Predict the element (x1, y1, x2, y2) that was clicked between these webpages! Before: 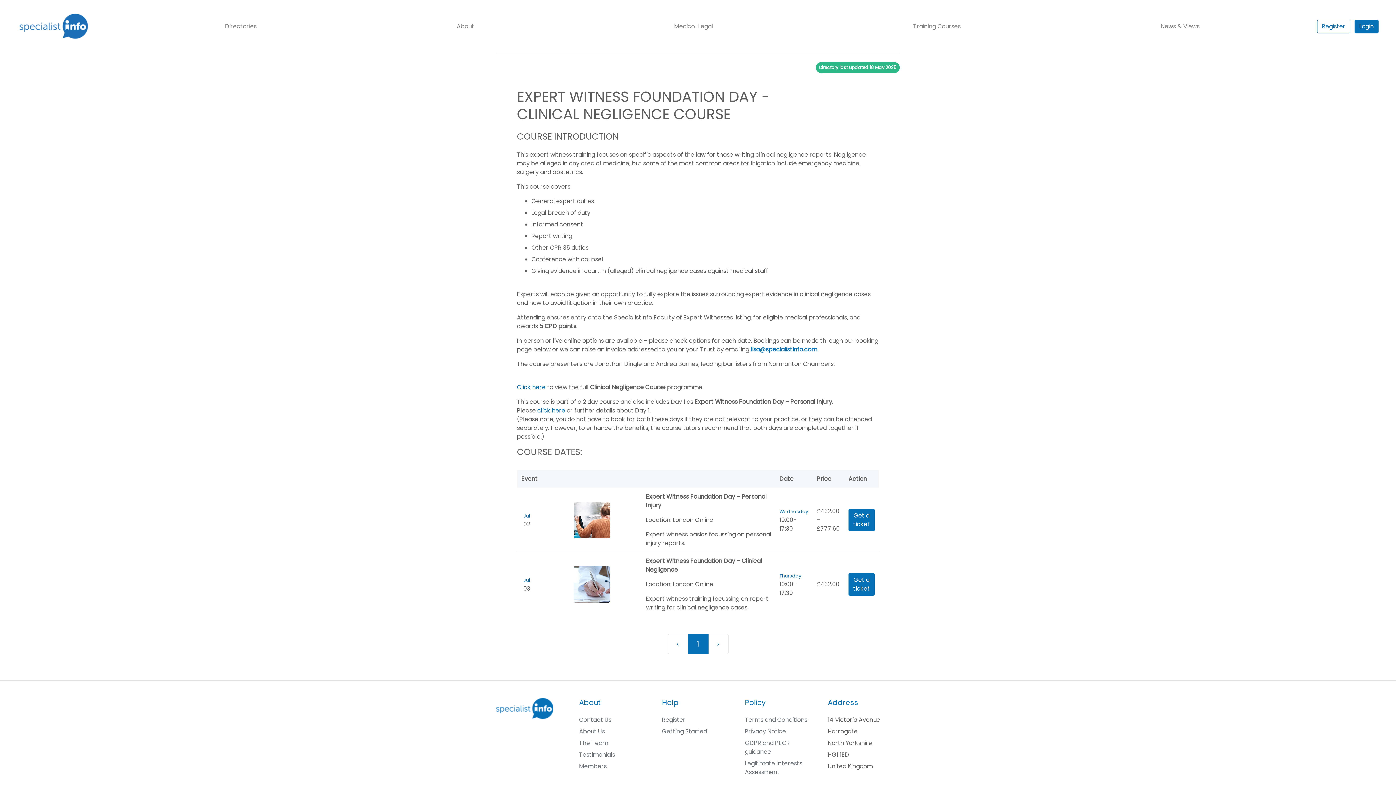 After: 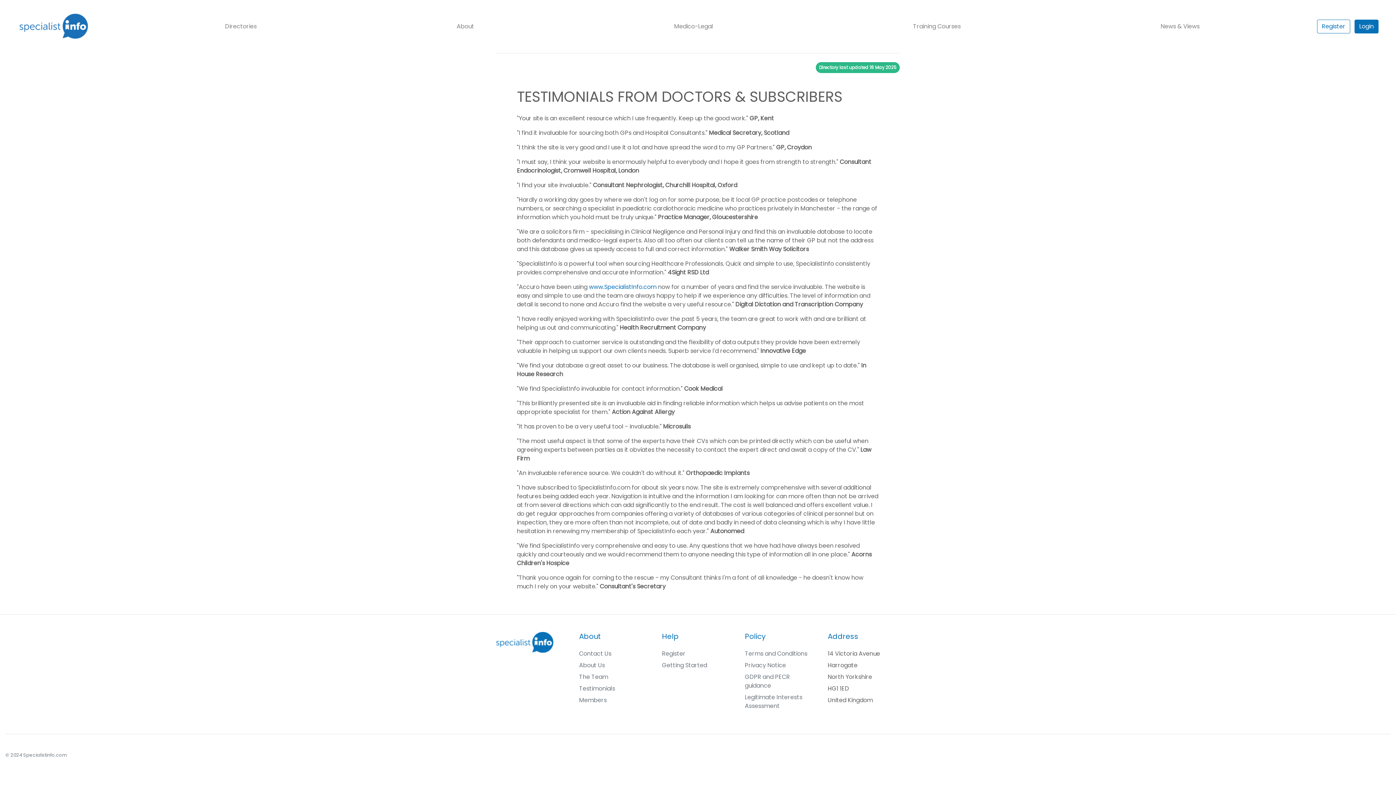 Action: bbox: (579, 750, 615, 759) label: Testimonials